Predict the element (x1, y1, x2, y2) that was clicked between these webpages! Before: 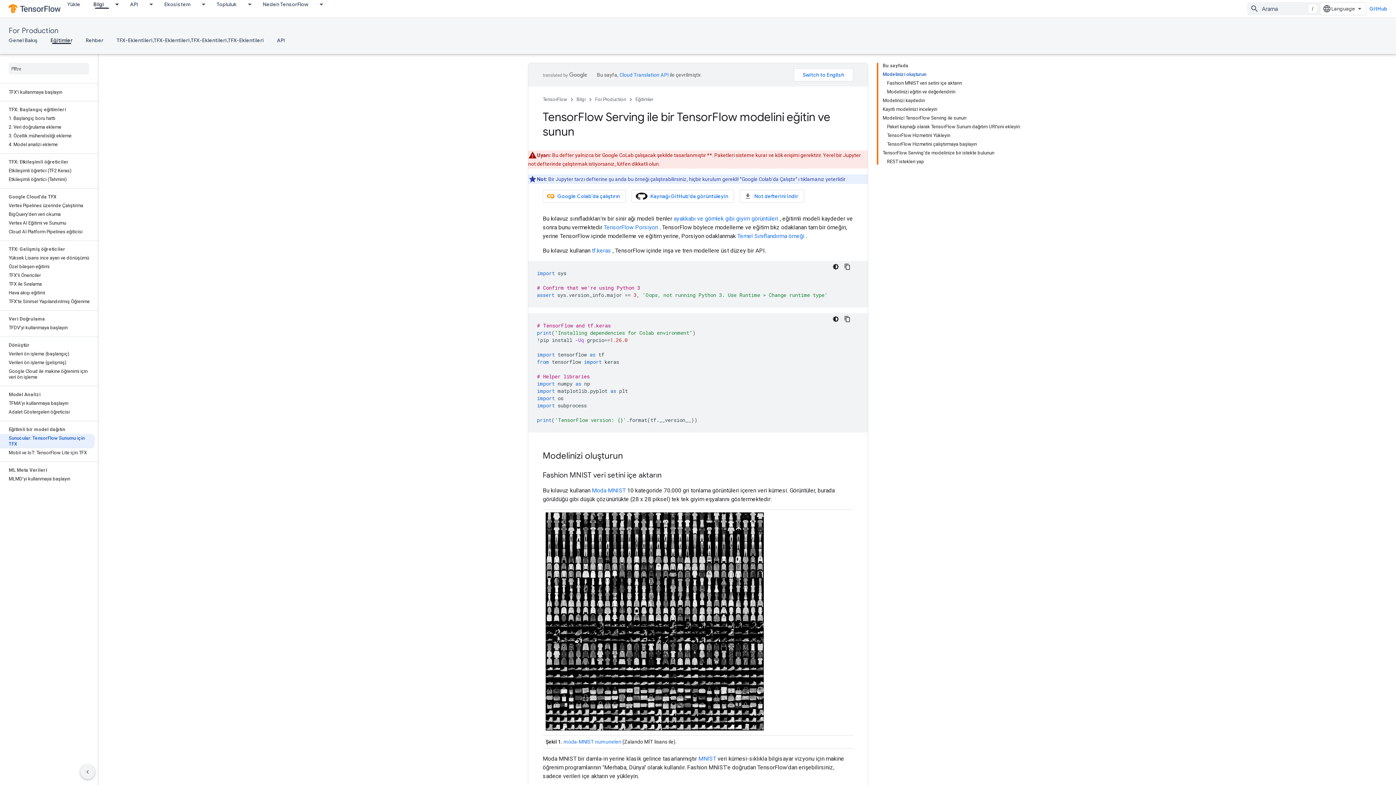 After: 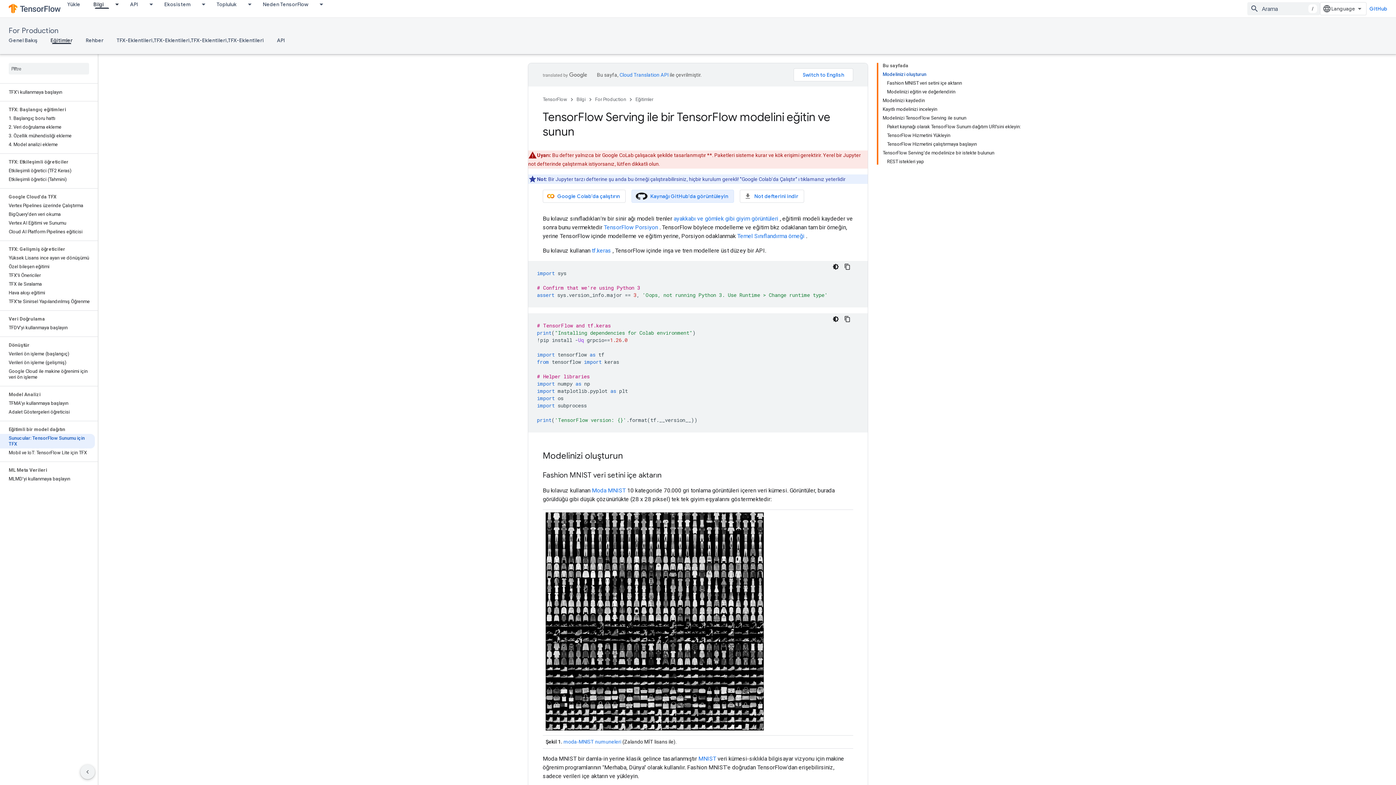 Action: label: Kaynağı GitHub'da görüntüleyin bbox: (631, 189, 734, 202)